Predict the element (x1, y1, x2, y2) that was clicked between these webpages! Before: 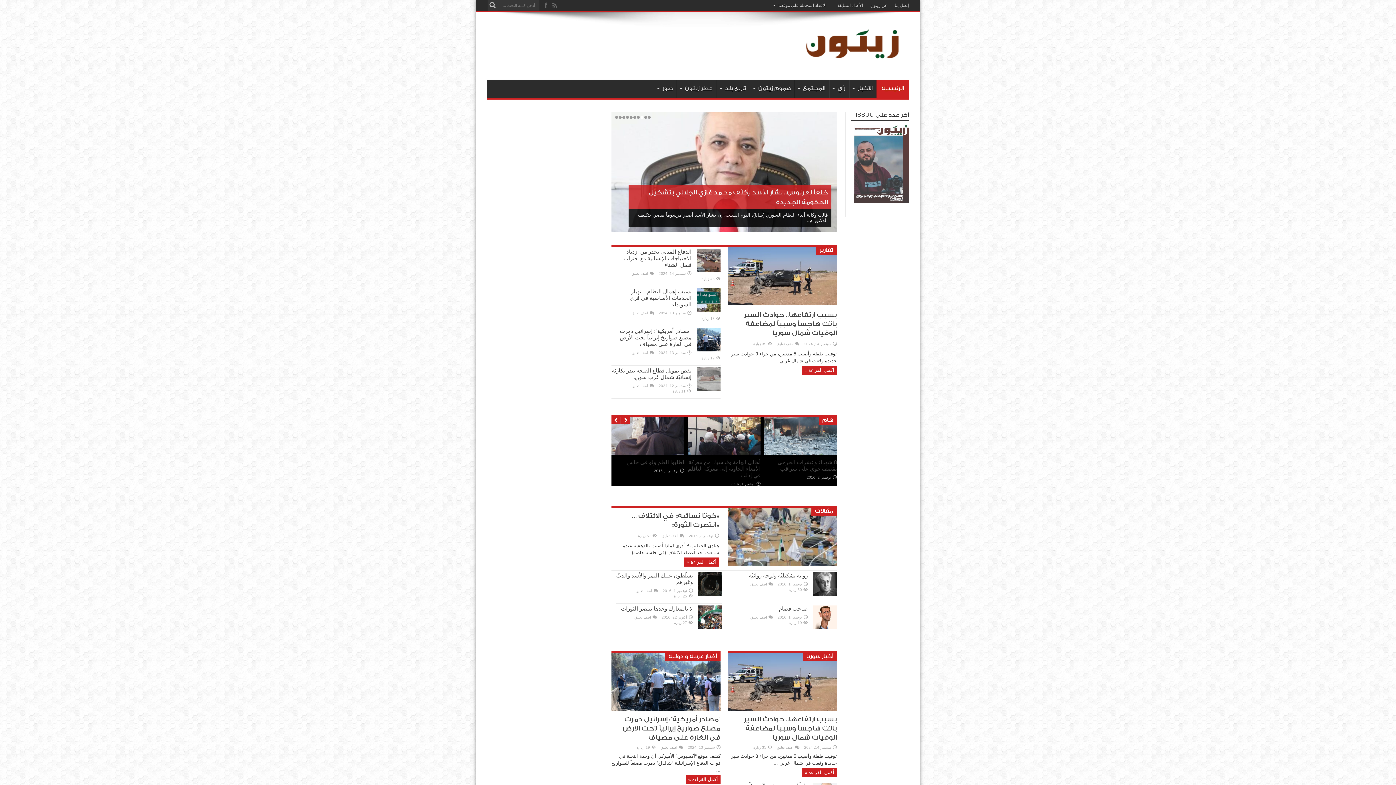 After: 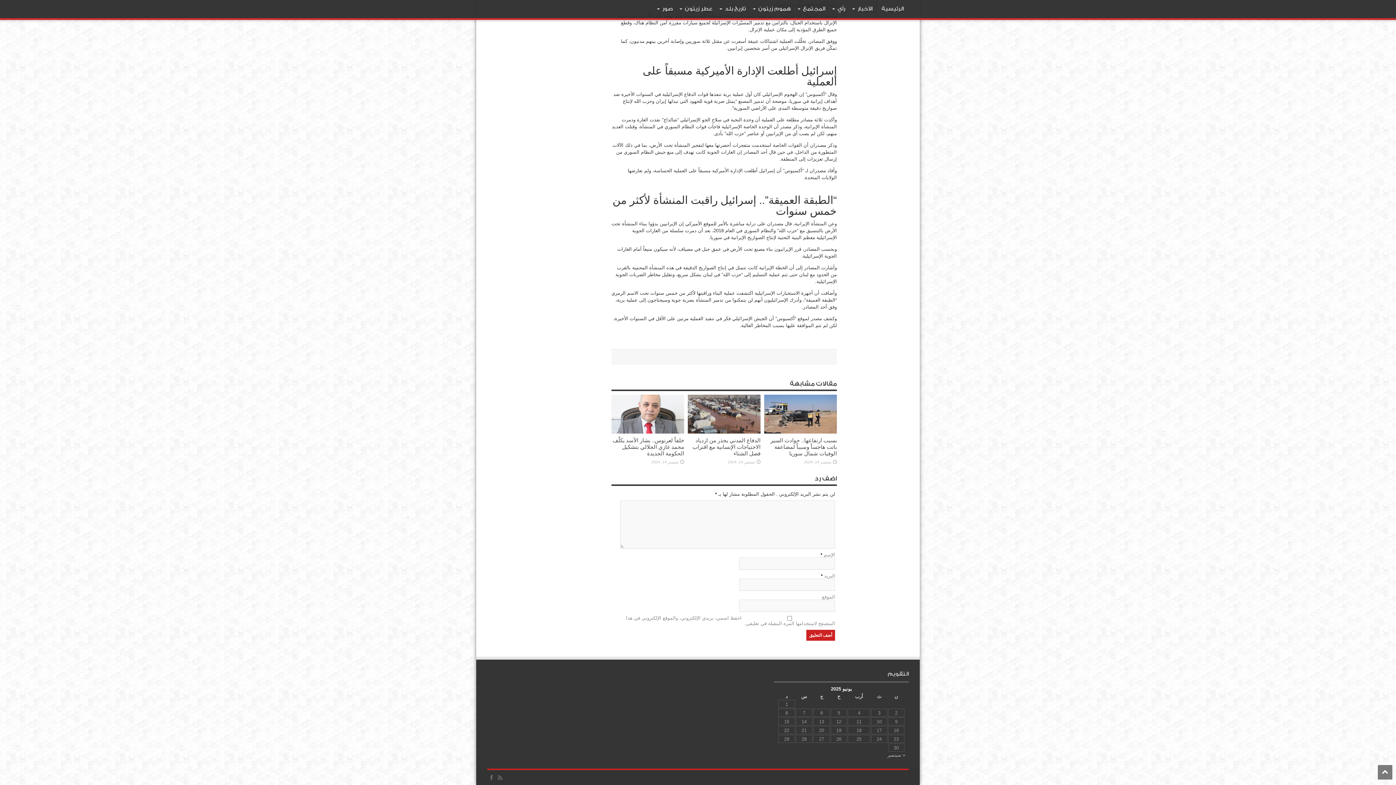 Action: label: اضف تعليق bbox: (660, 745, 677, 749)